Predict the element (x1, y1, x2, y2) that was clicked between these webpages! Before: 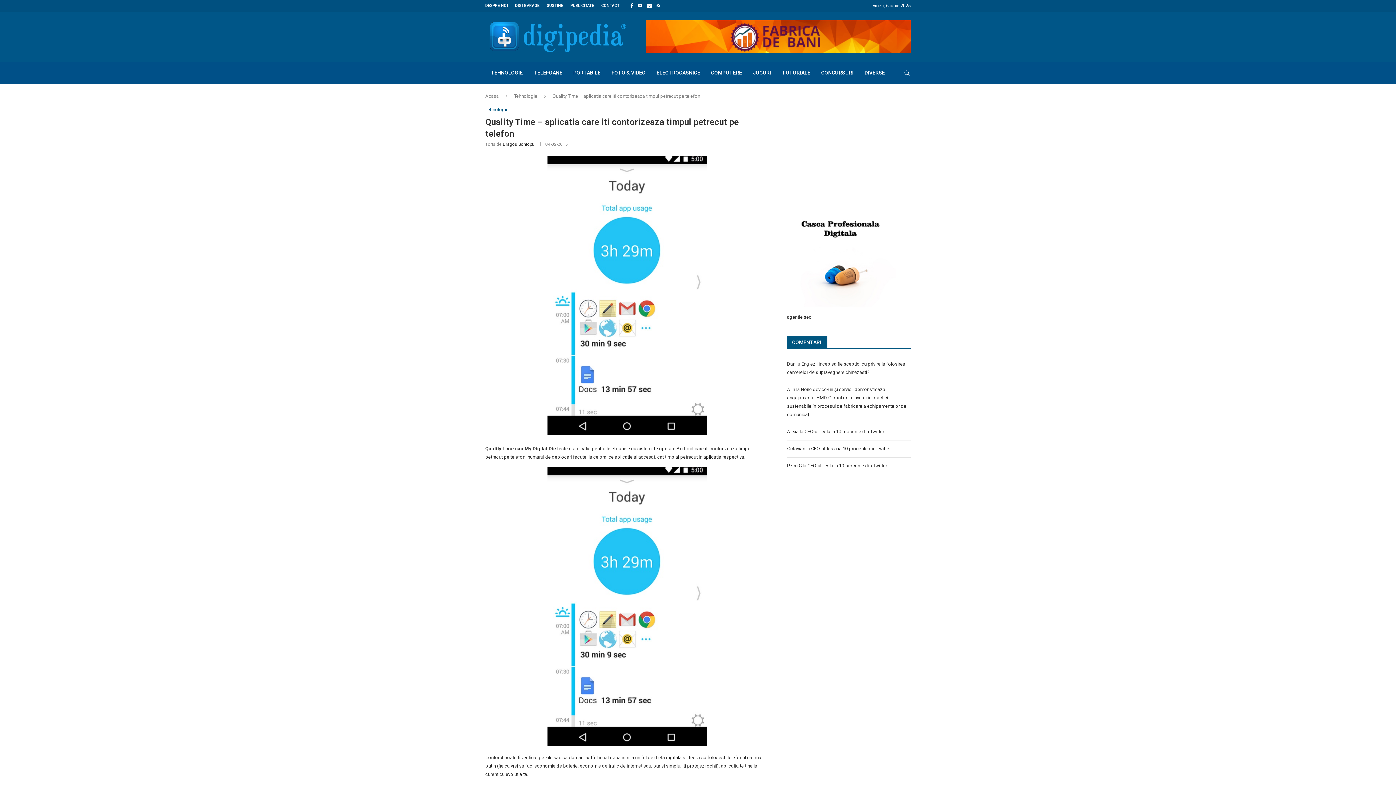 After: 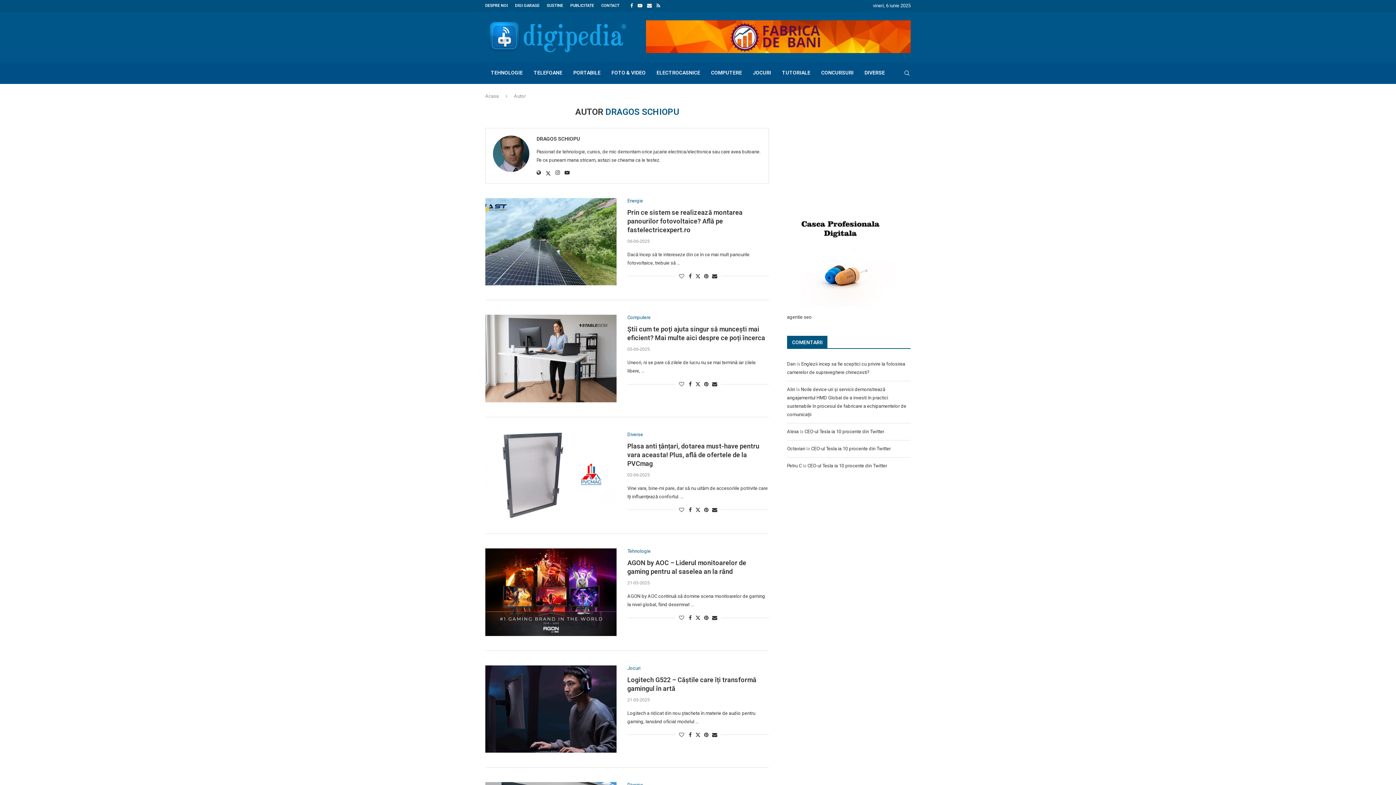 Action: bbox: (502, 141, 534, 146) label: Dragos Schiopu